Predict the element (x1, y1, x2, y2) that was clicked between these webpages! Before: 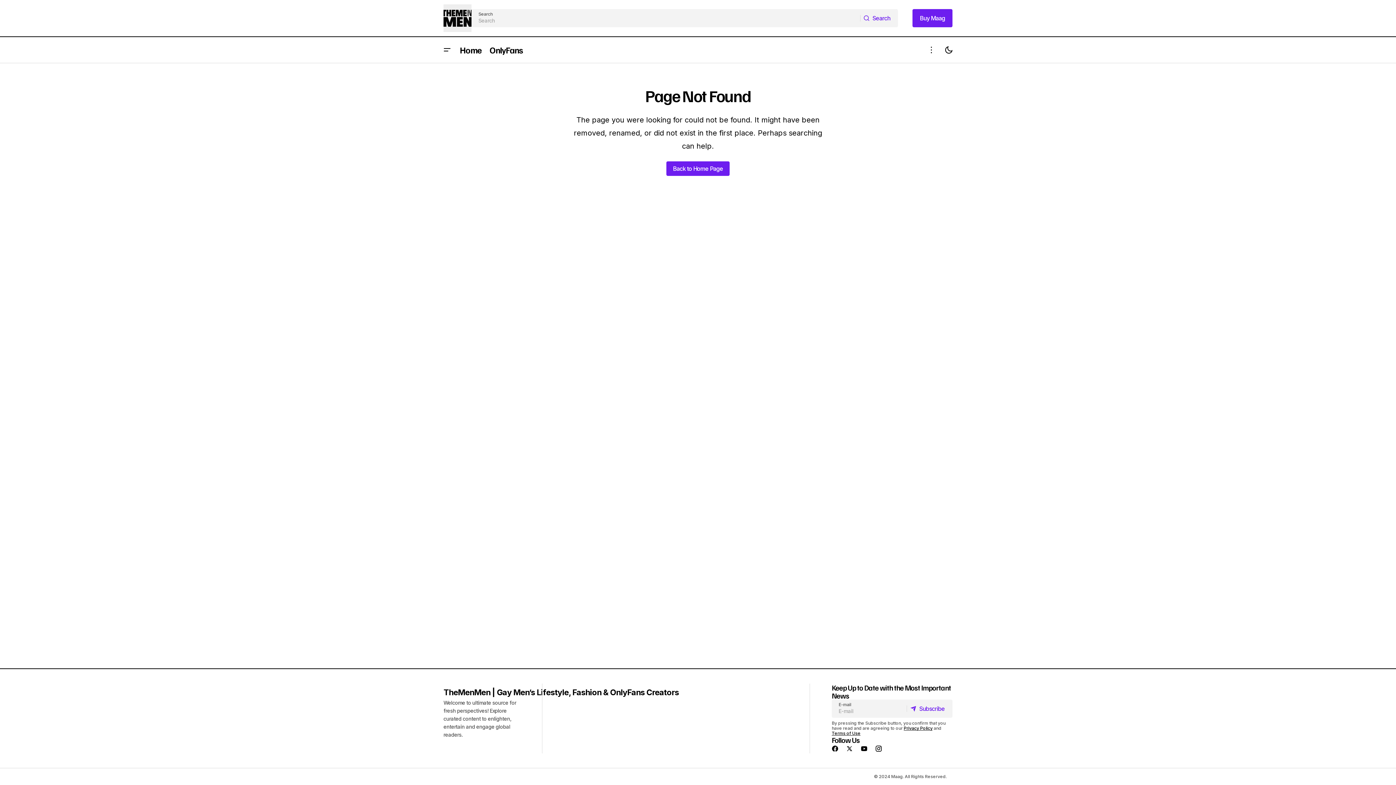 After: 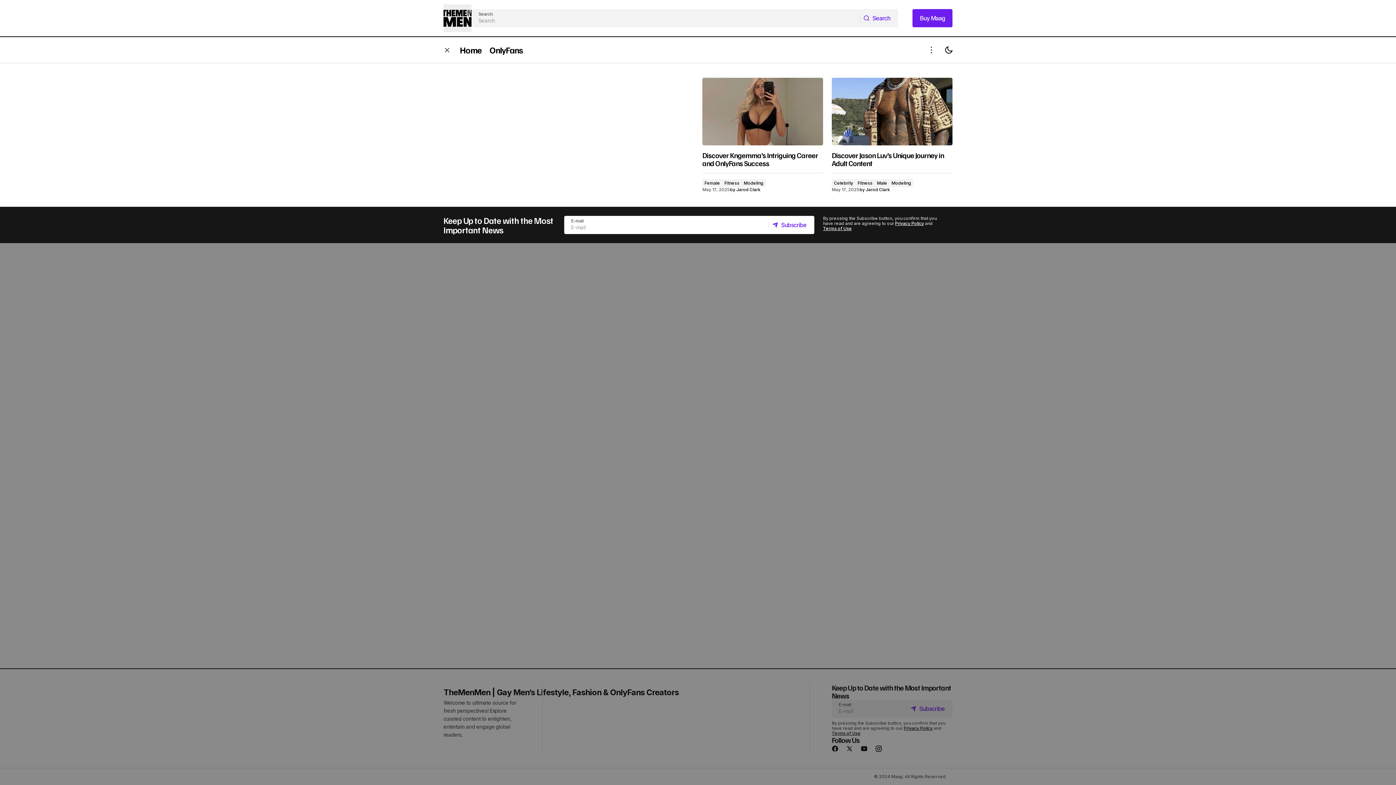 Action: bbox: (438, 37, 456, 62) label: Burger menu button